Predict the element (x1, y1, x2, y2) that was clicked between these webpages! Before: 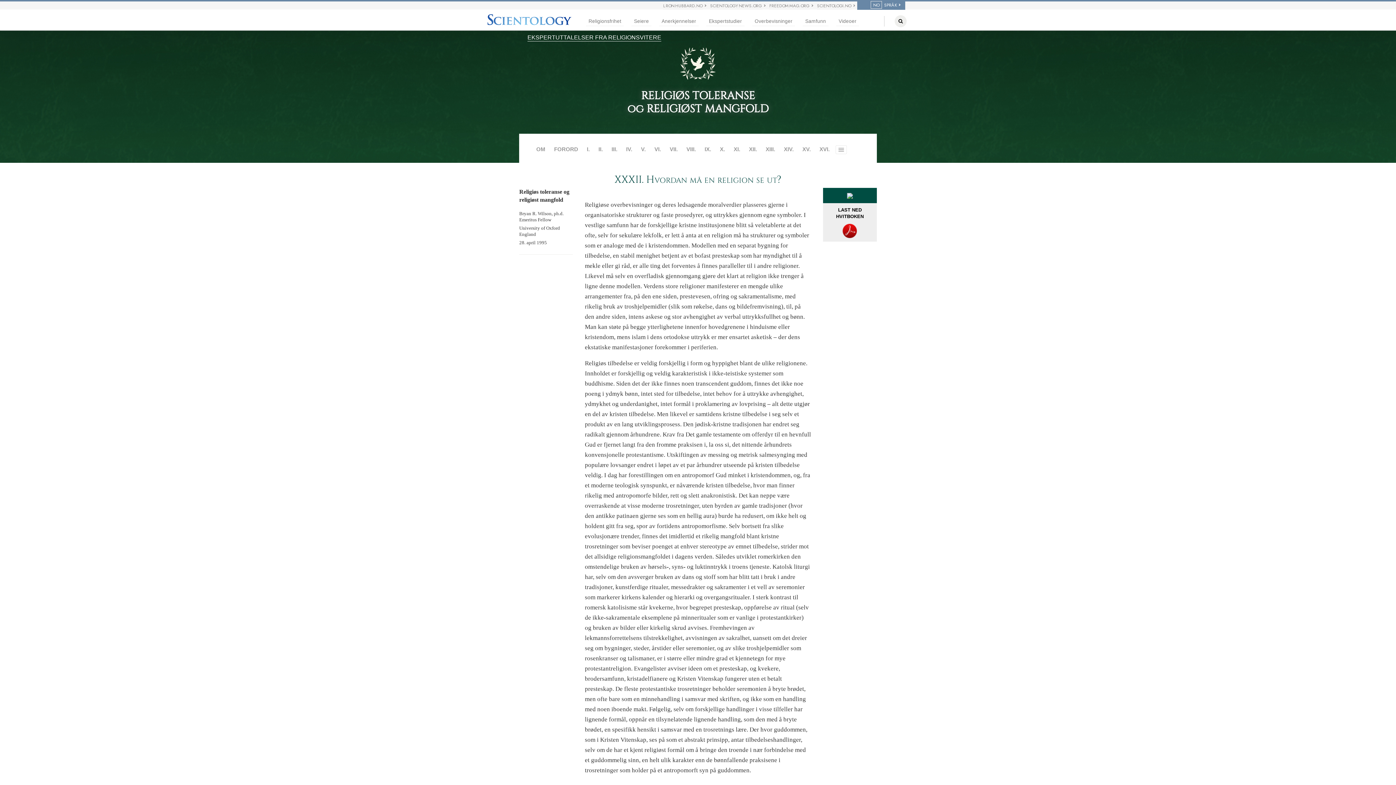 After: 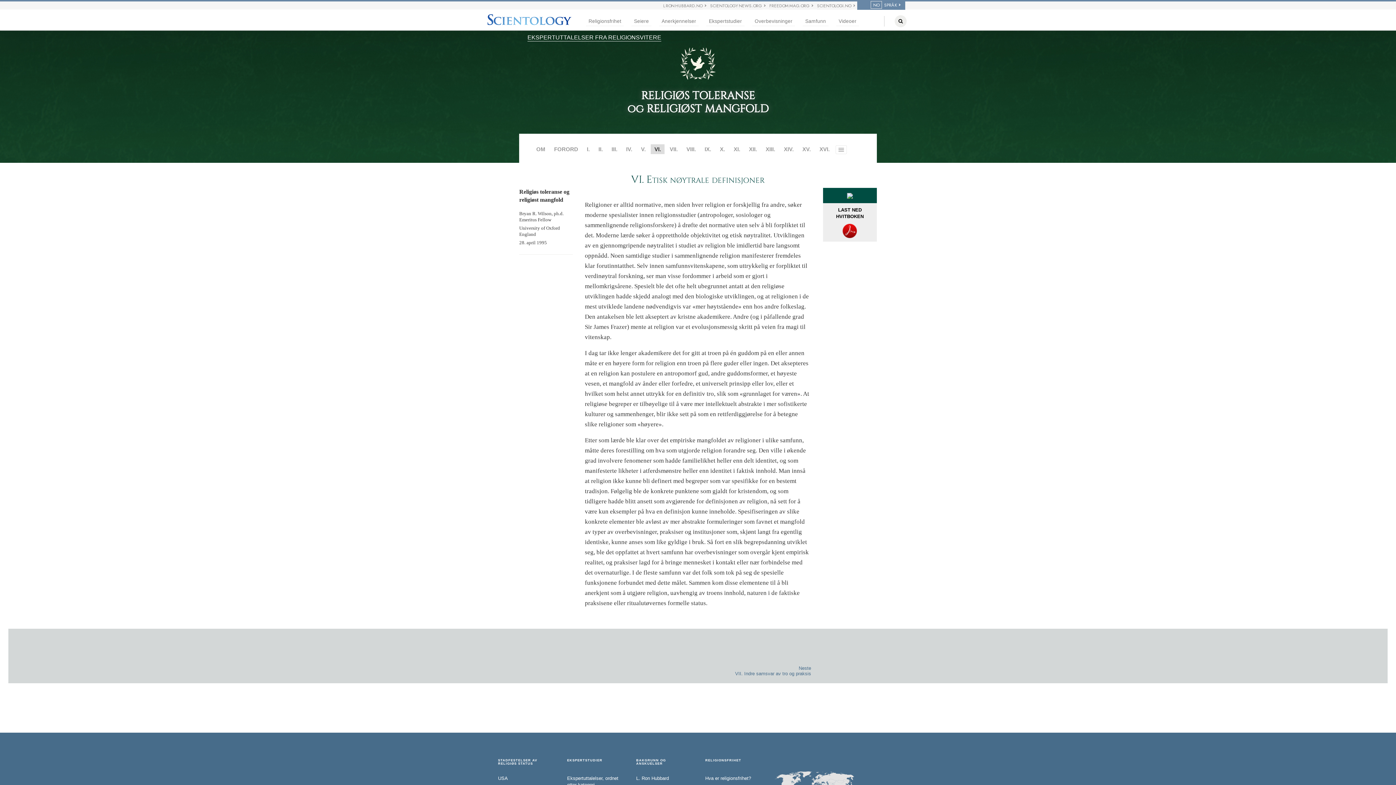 Action: bbox: (651, 144, 664, 154) label: VI.